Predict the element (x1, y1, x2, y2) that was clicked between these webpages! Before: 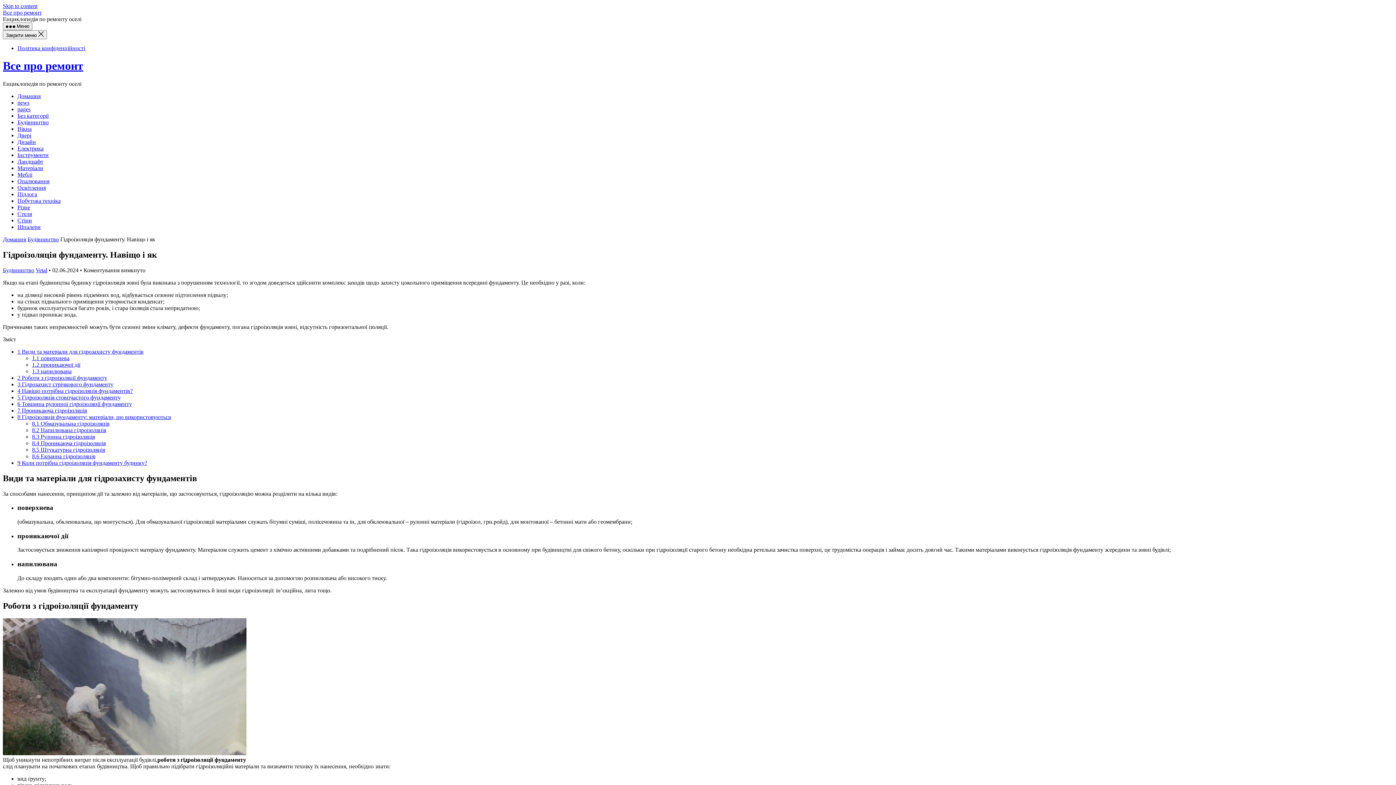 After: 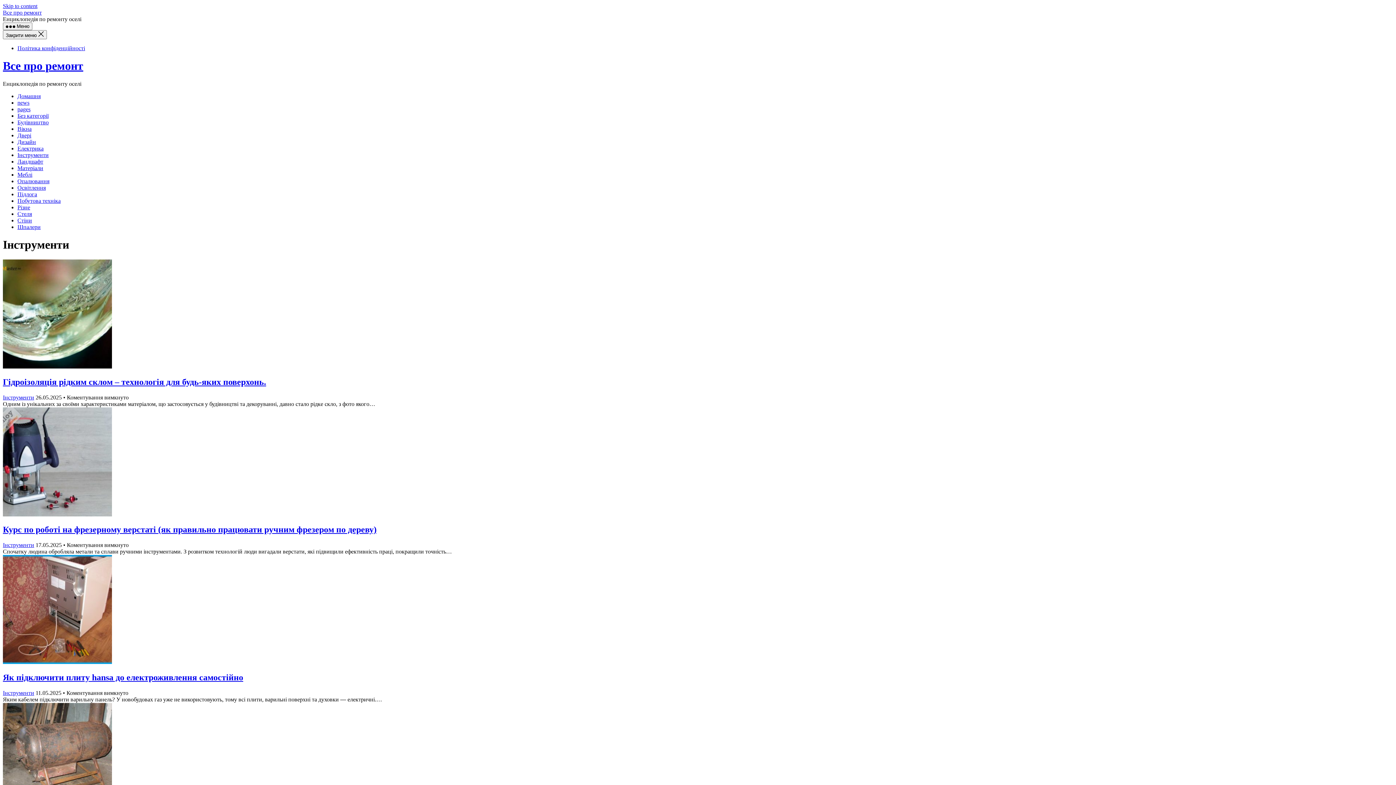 Action: bbox: (17, 151, 48, 158) label: Інструменти